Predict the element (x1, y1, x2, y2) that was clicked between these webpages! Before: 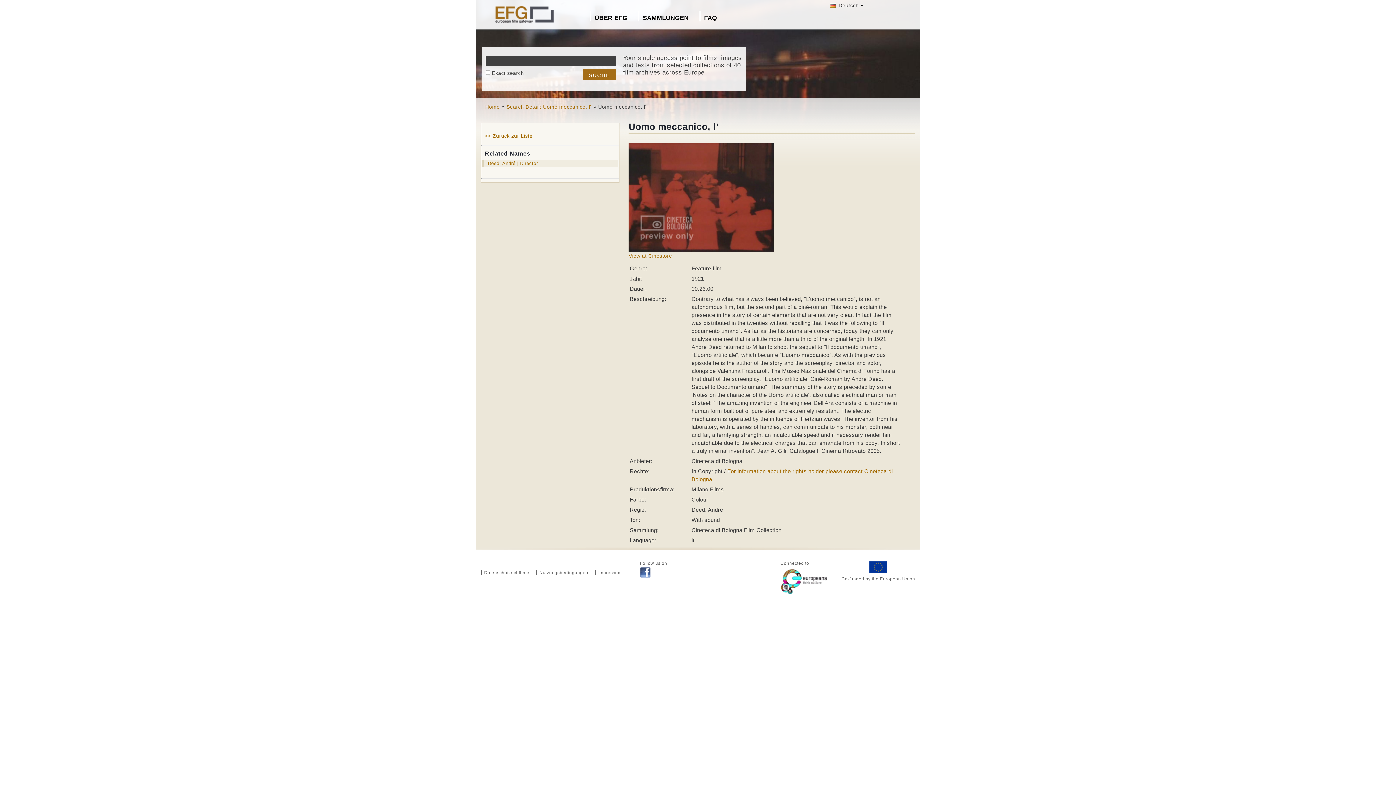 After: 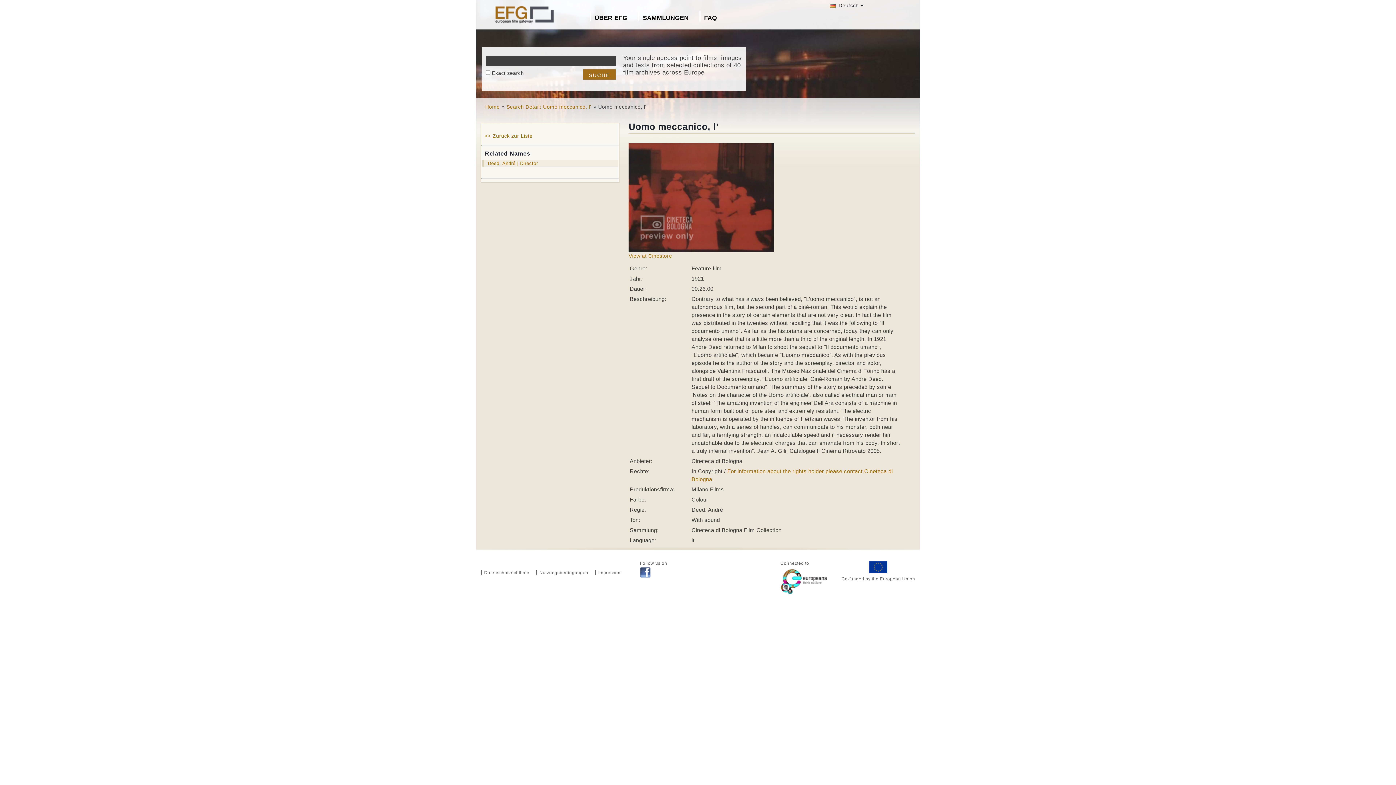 Action: bbox: (778, 568, 829, 573)